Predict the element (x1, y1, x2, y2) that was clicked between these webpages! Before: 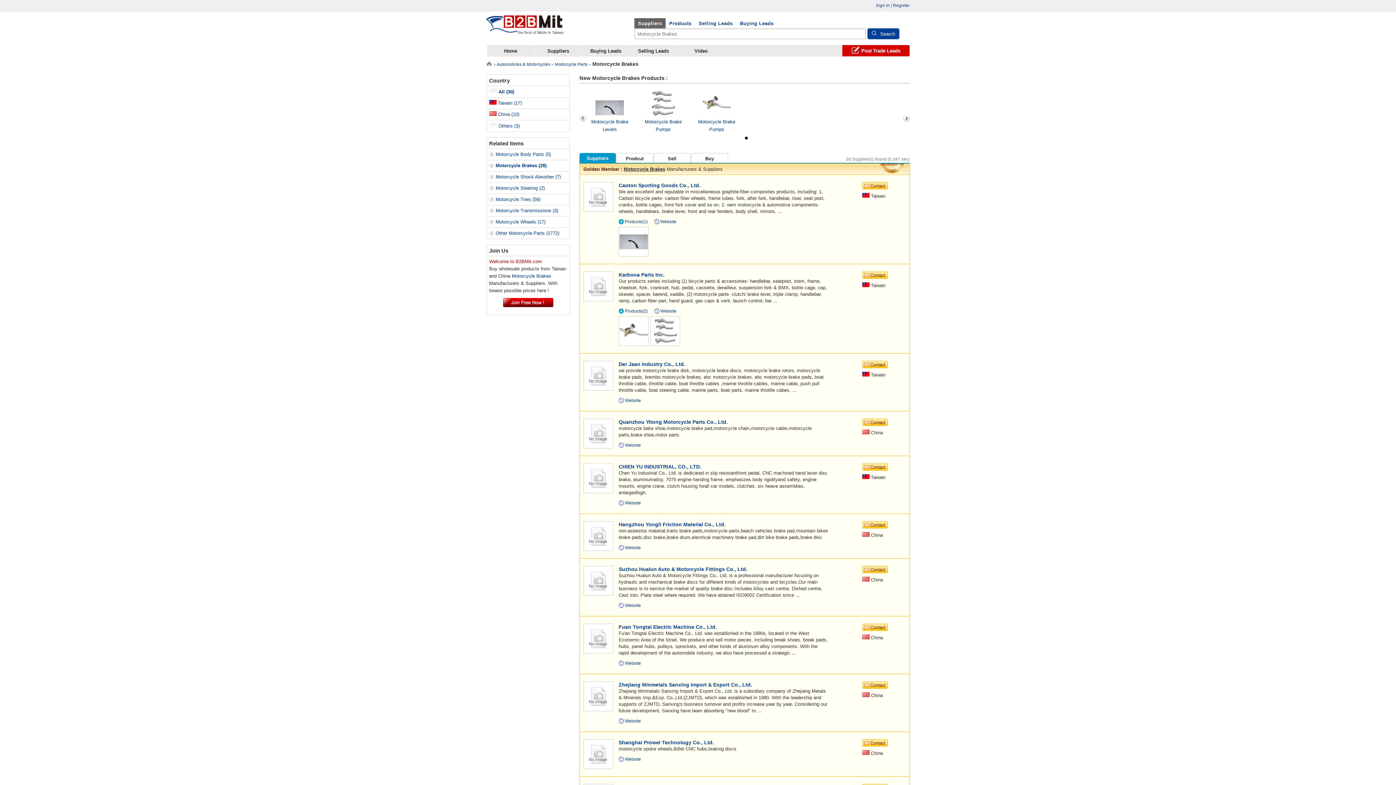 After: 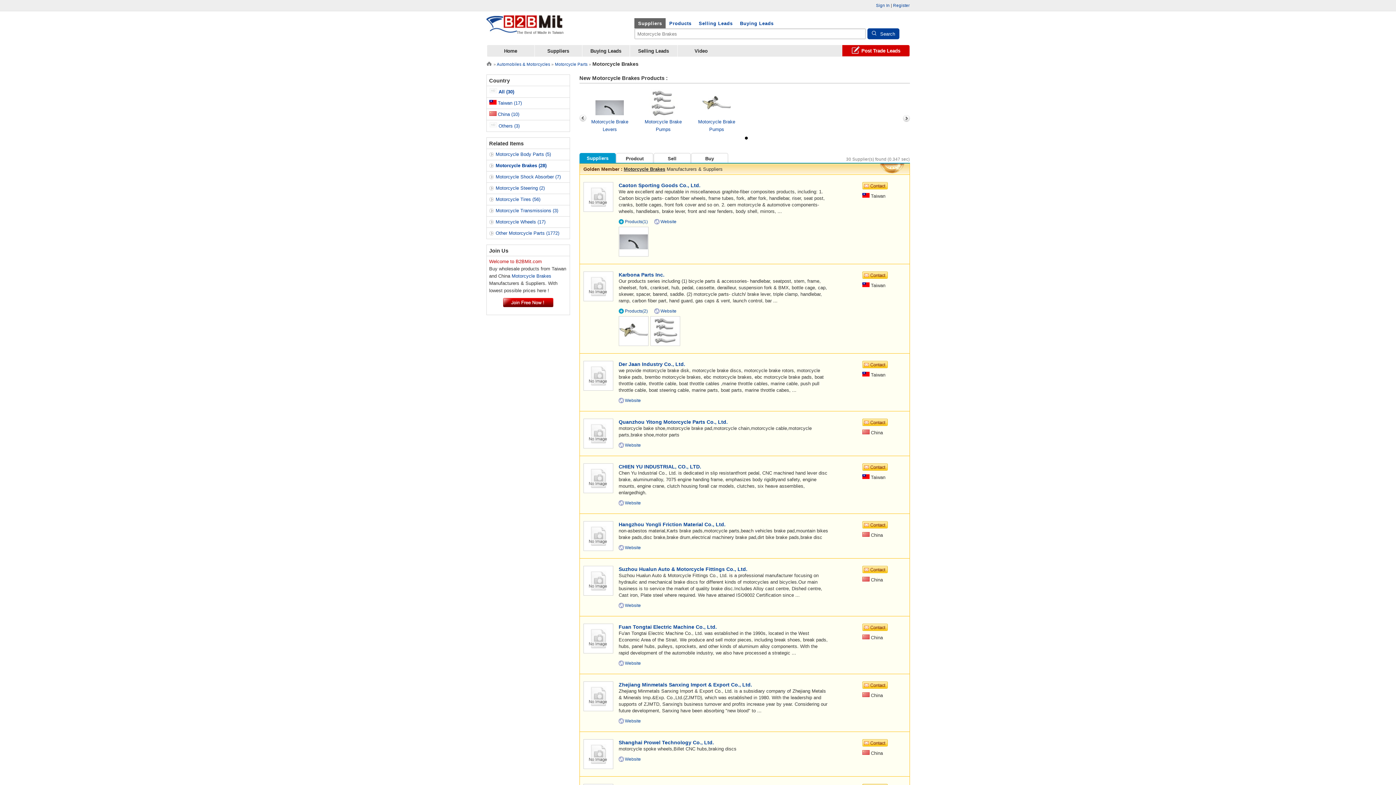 Action: bbox: (862, 681, 906, 689)